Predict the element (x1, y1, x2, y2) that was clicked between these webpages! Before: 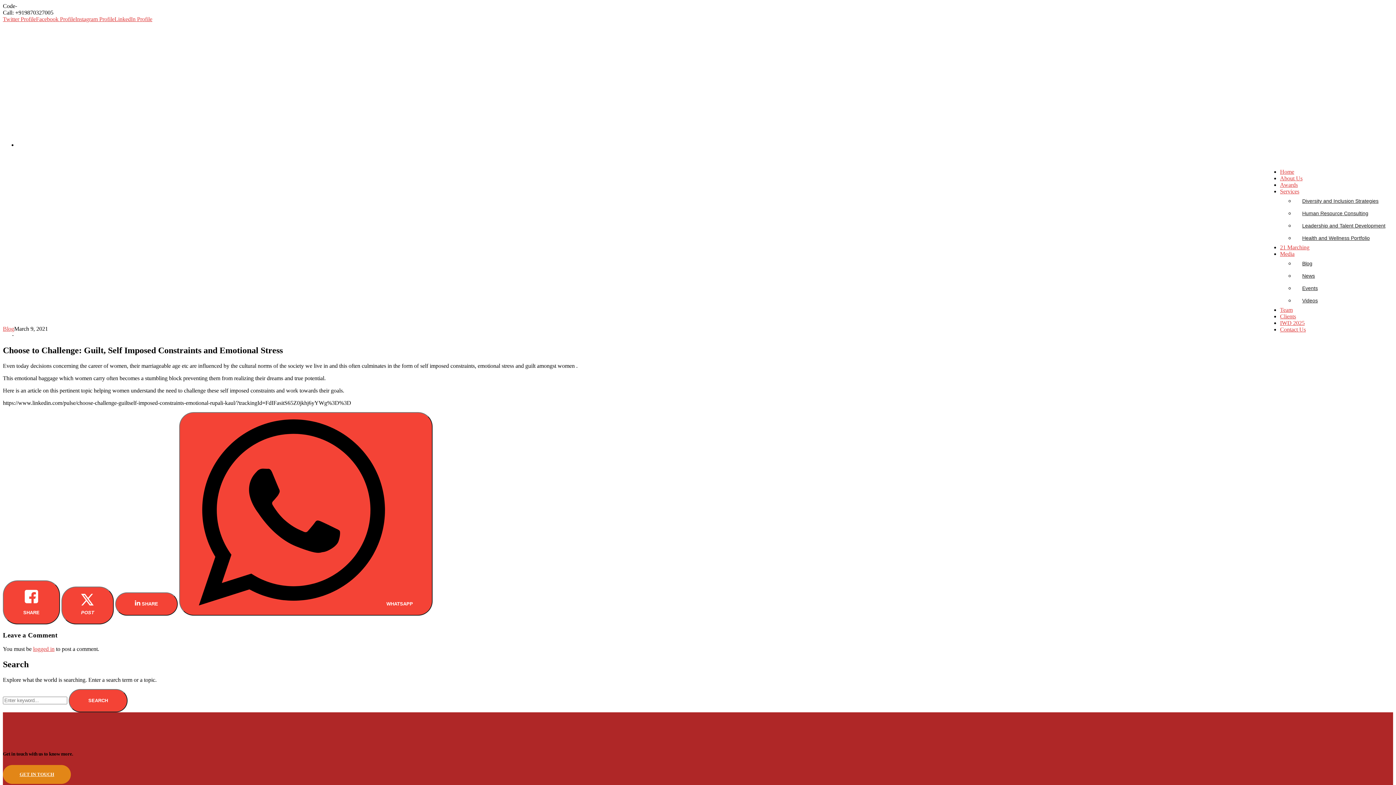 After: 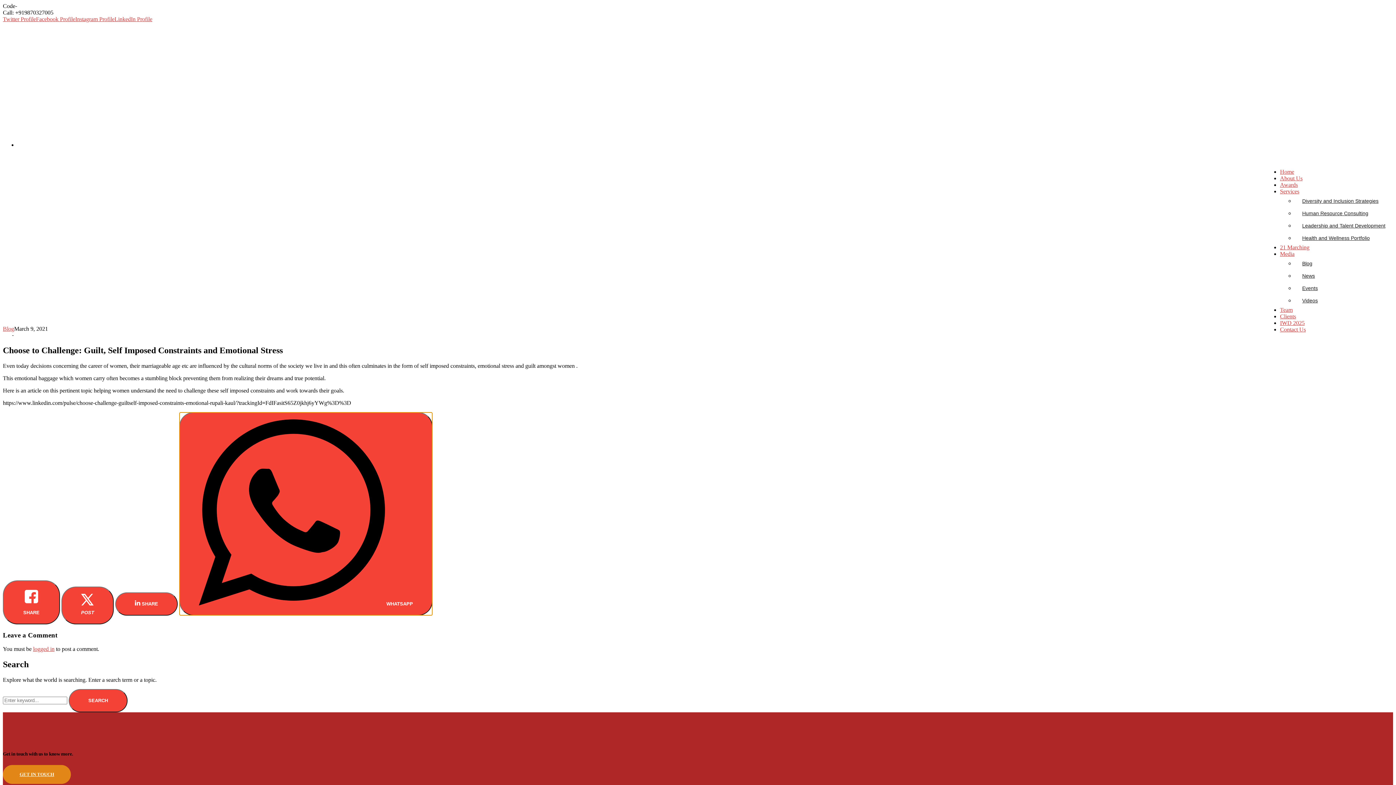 Action: label: WhatsApp Share bbox: (179, 412, 432, 615)